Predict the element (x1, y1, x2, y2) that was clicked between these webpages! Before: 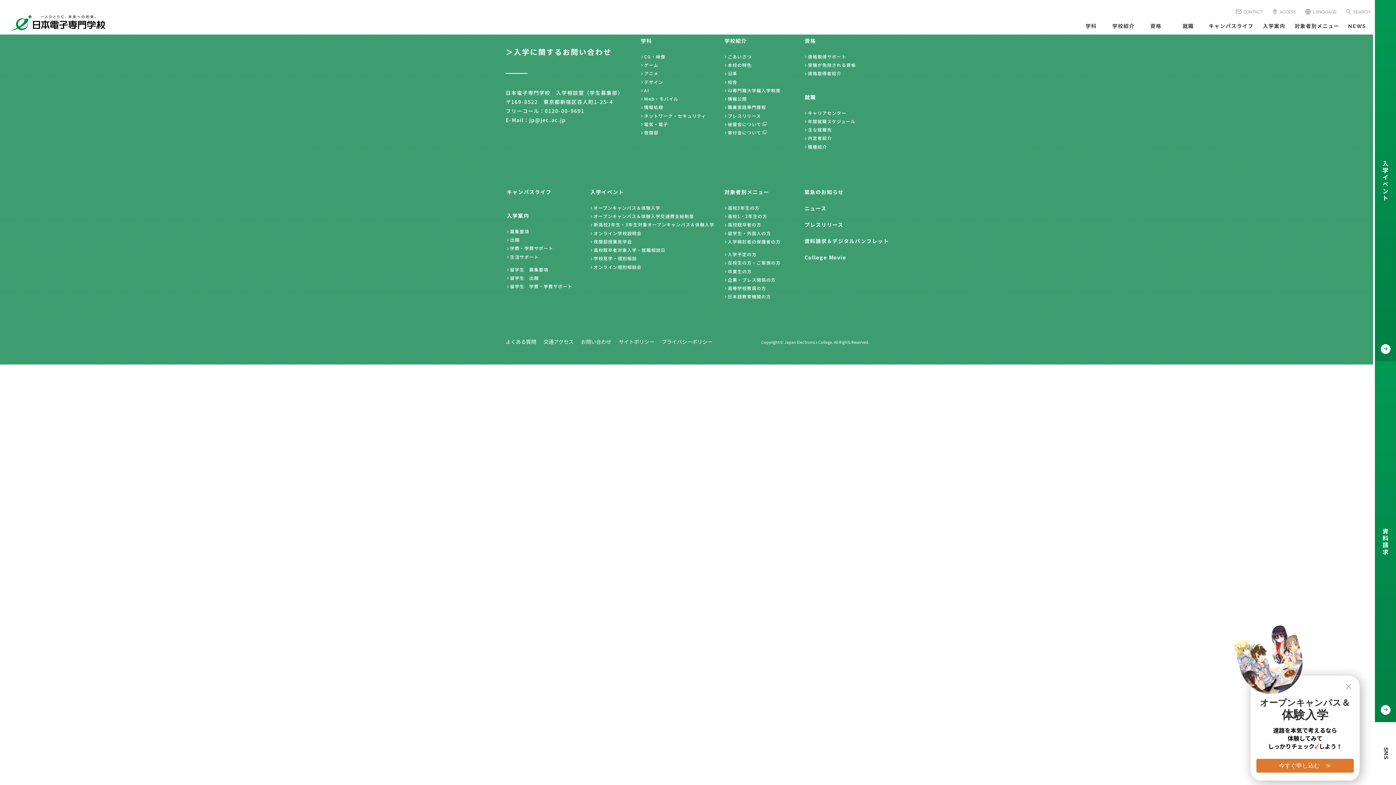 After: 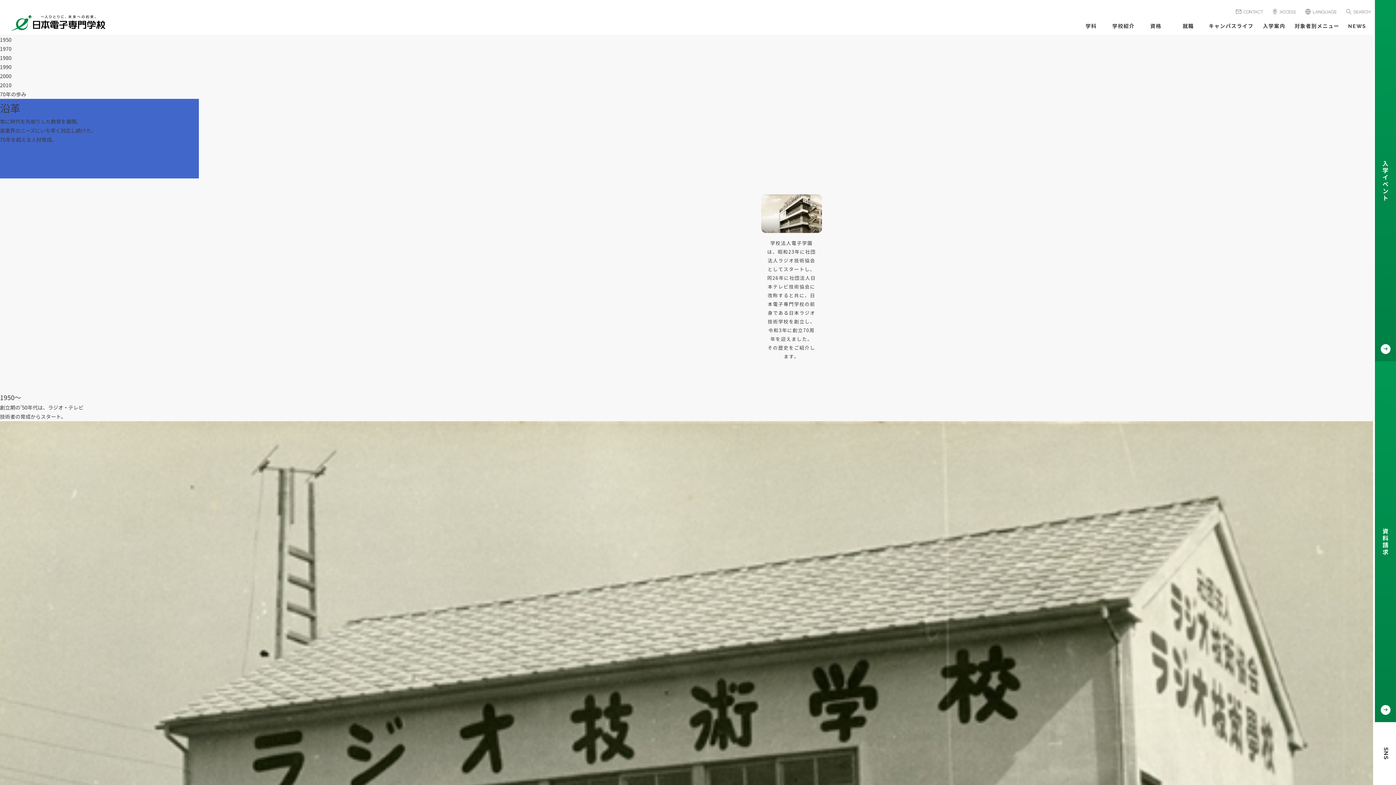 Action: bbox: (727, 70, 737, 76) label: 沿革